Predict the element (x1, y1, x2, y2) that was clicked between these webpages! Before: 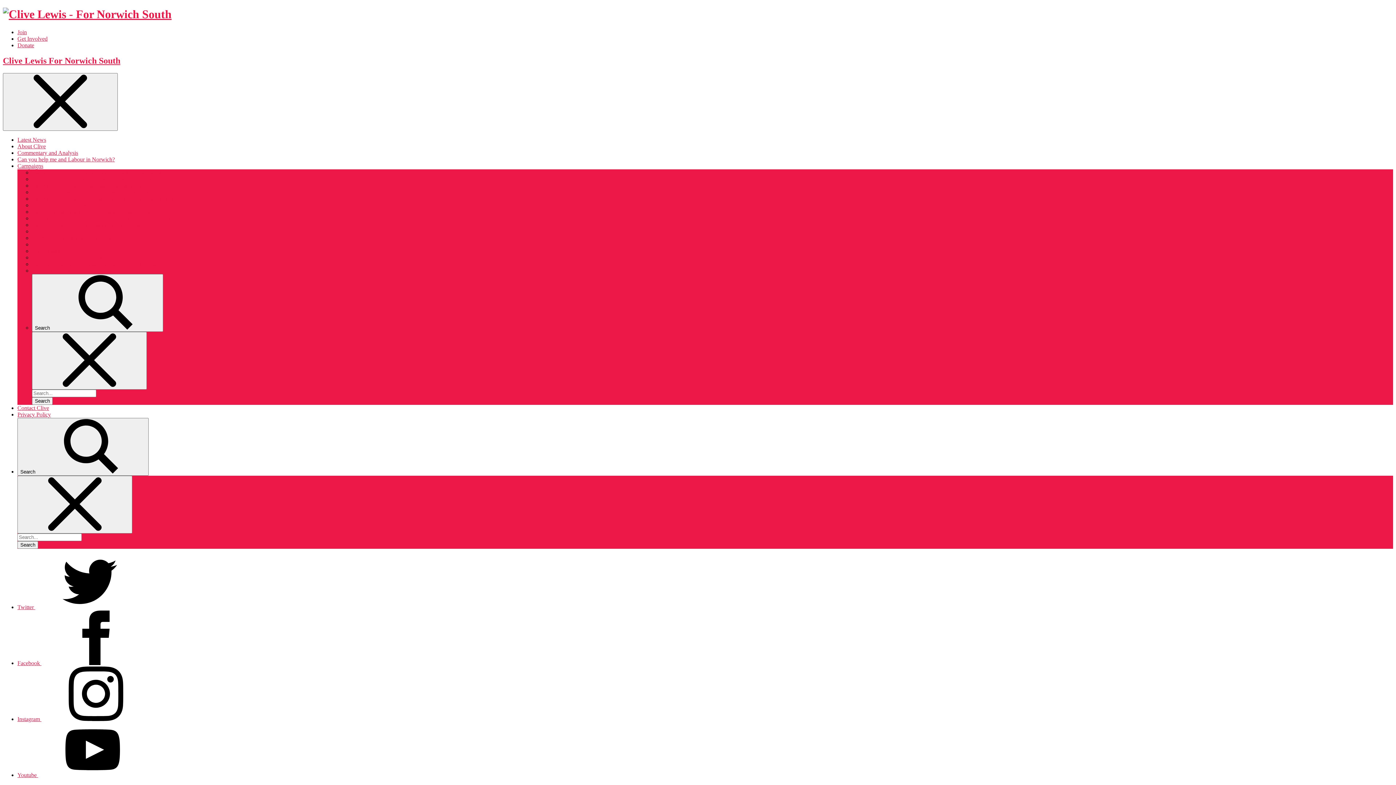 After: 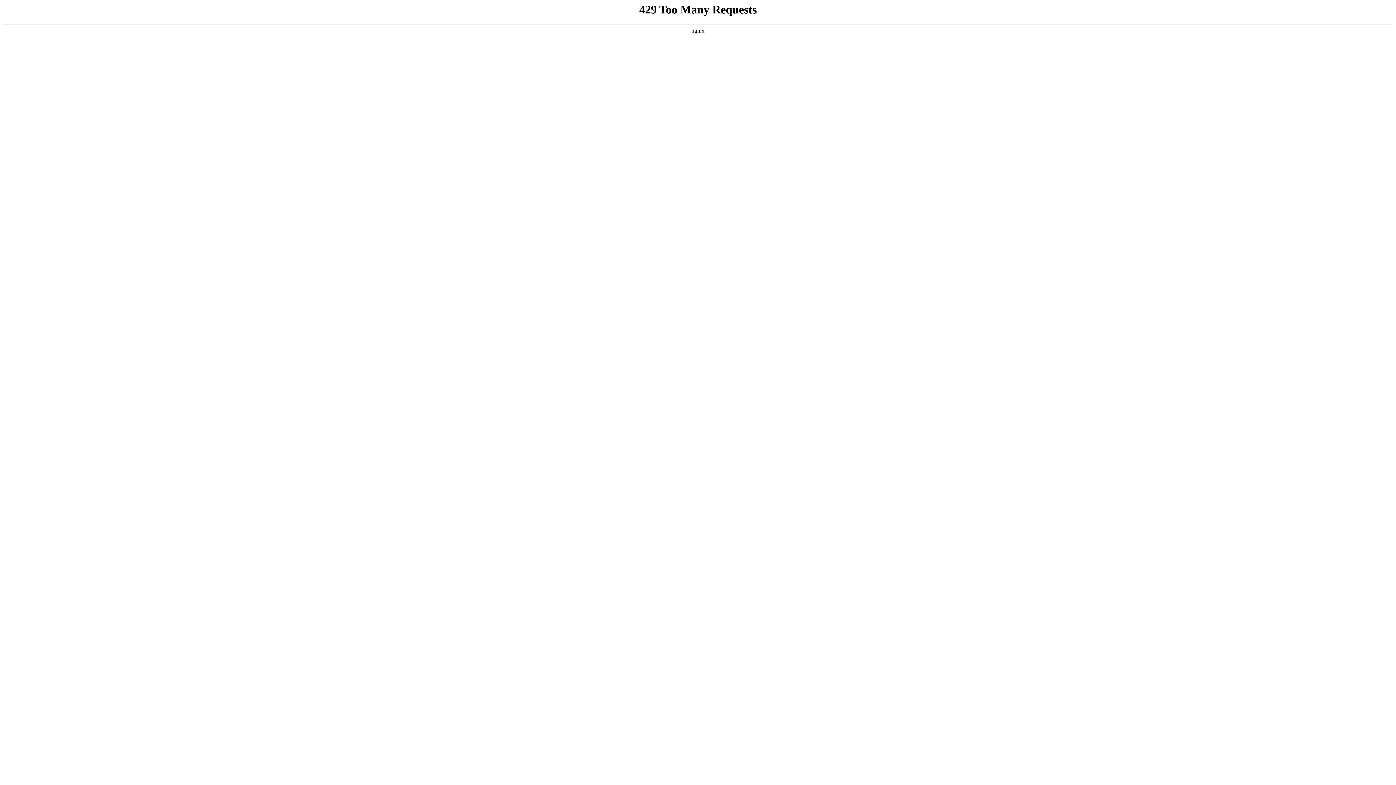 Action: label: TOGETHER WE SAVED OUR WALK-IN CENTRE! bbox: (32, 188, 162, 195)